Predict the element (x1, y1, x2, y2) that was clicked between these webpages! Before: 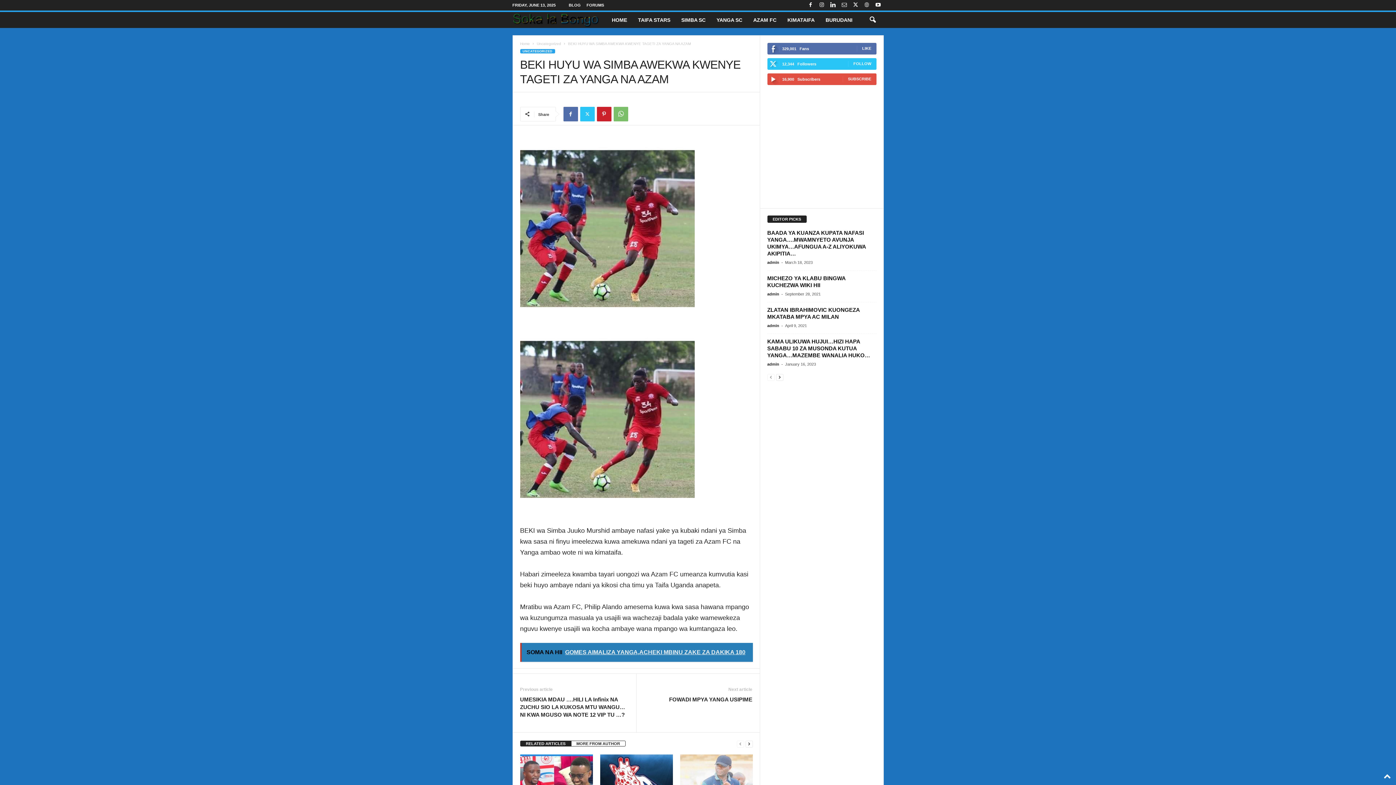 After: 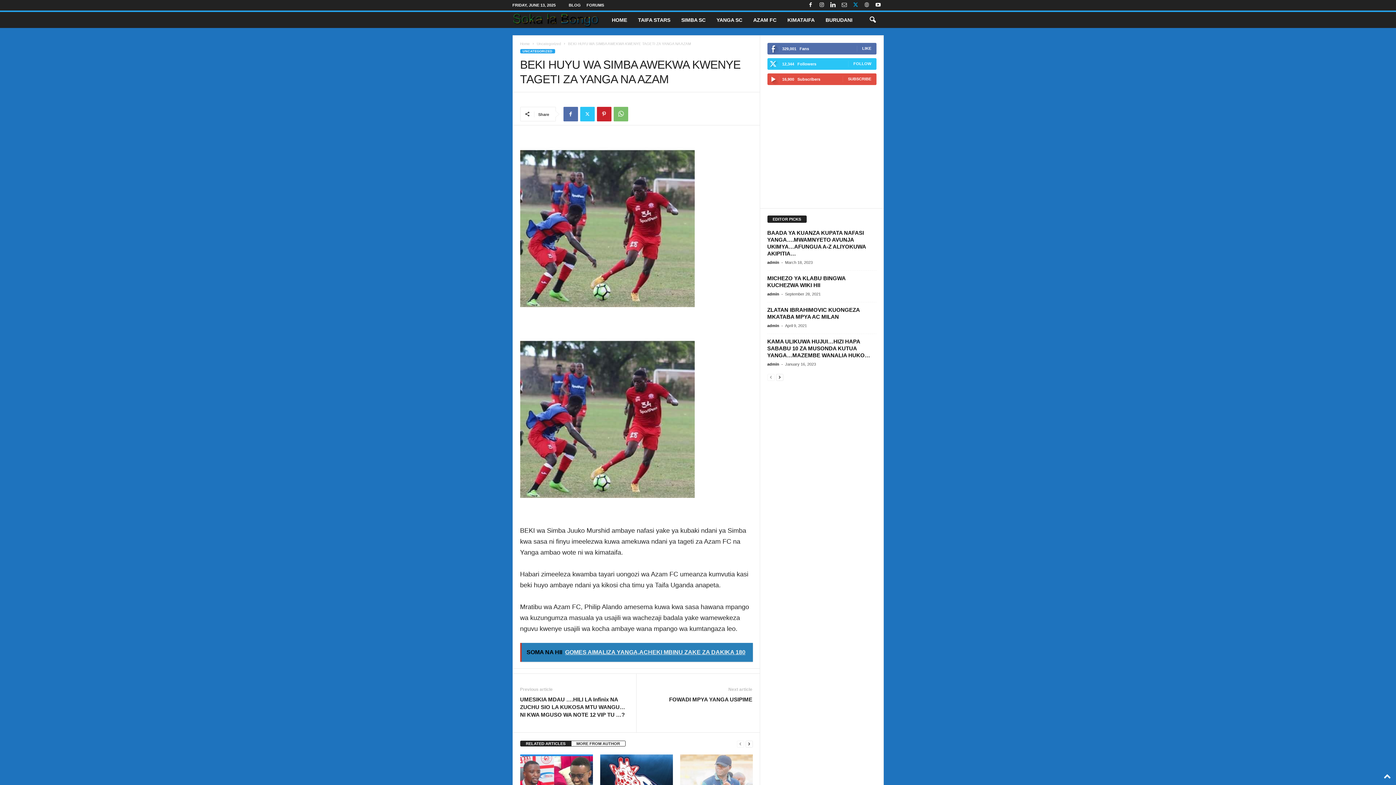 Action: bbox: (851, 0, 860, 10)